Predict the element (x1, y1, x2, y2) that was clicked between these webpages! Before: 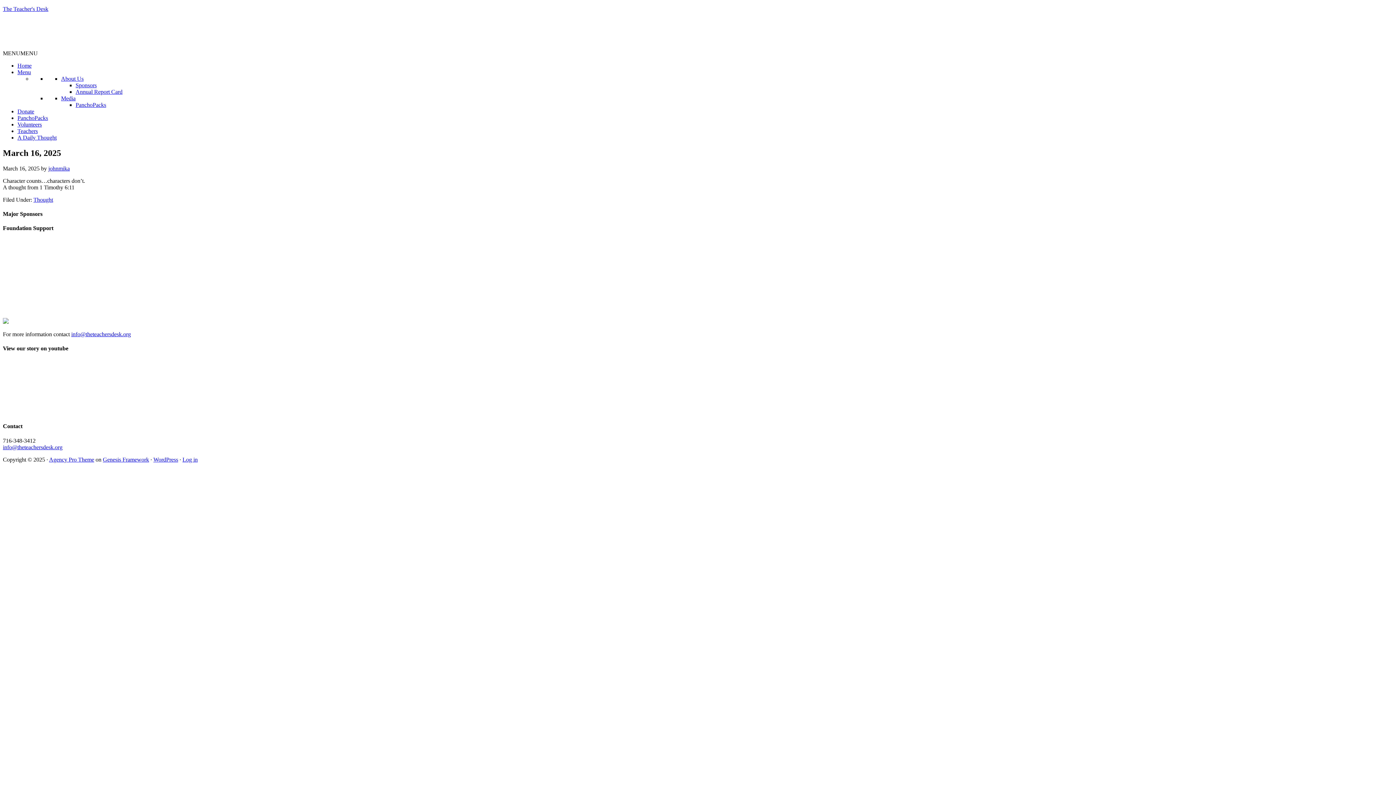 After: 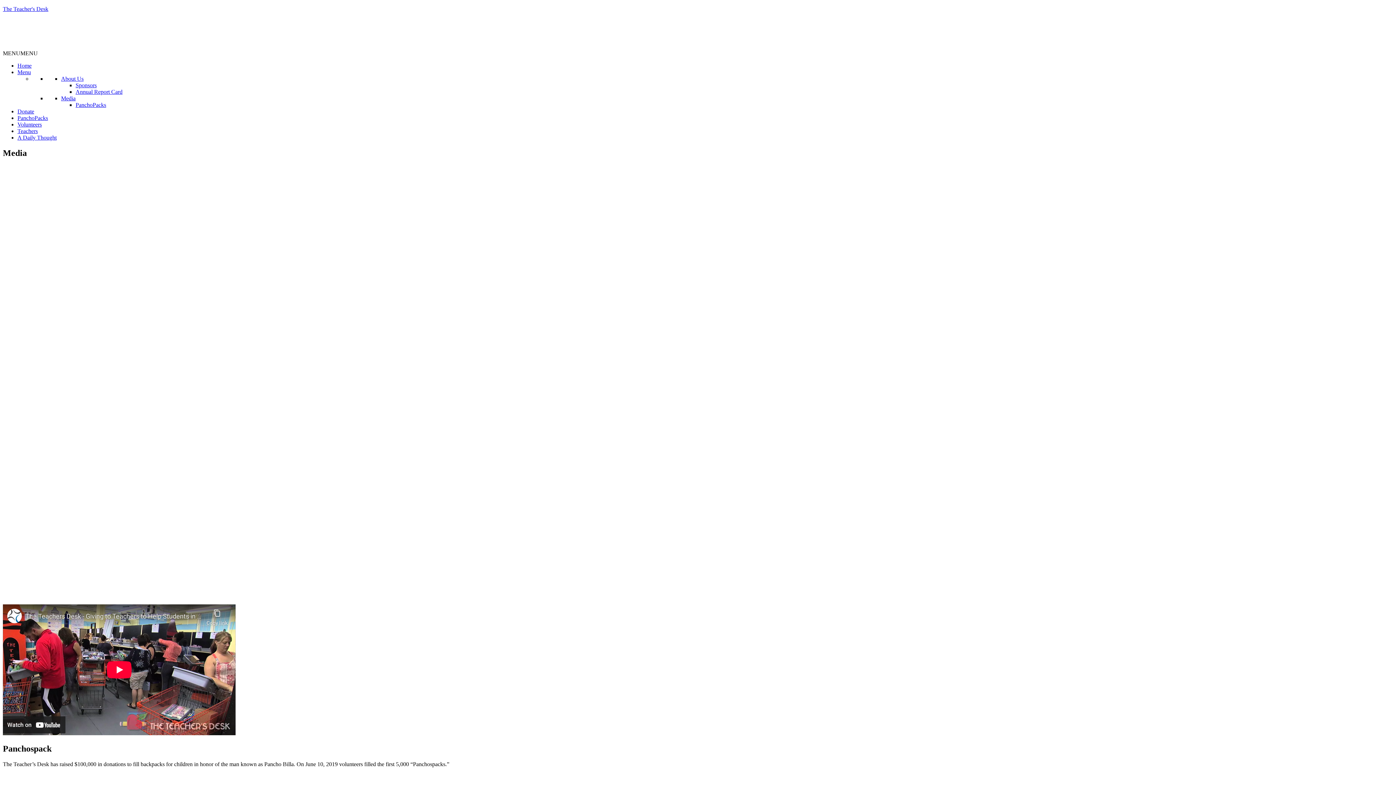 Action: bbox: (61, 95, 75, 101) label: Media